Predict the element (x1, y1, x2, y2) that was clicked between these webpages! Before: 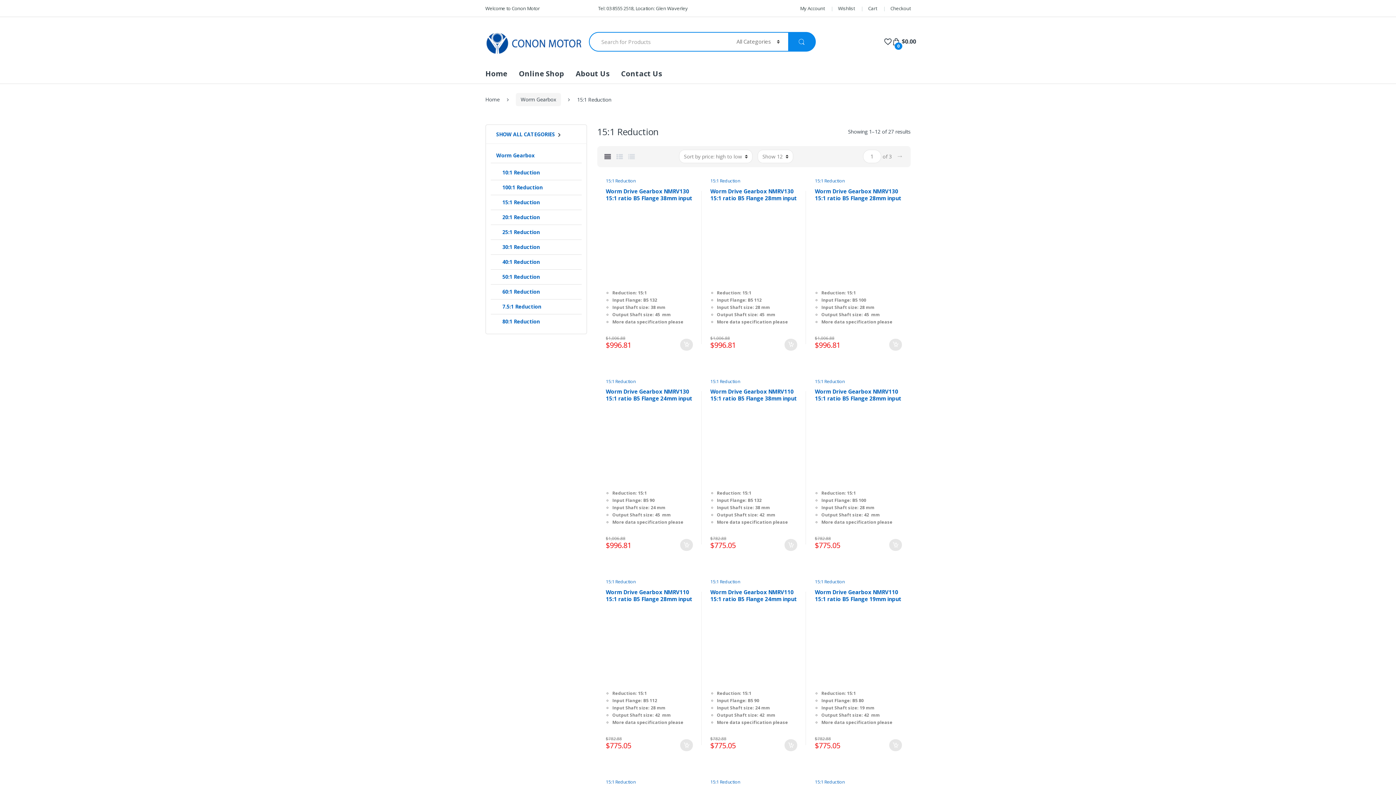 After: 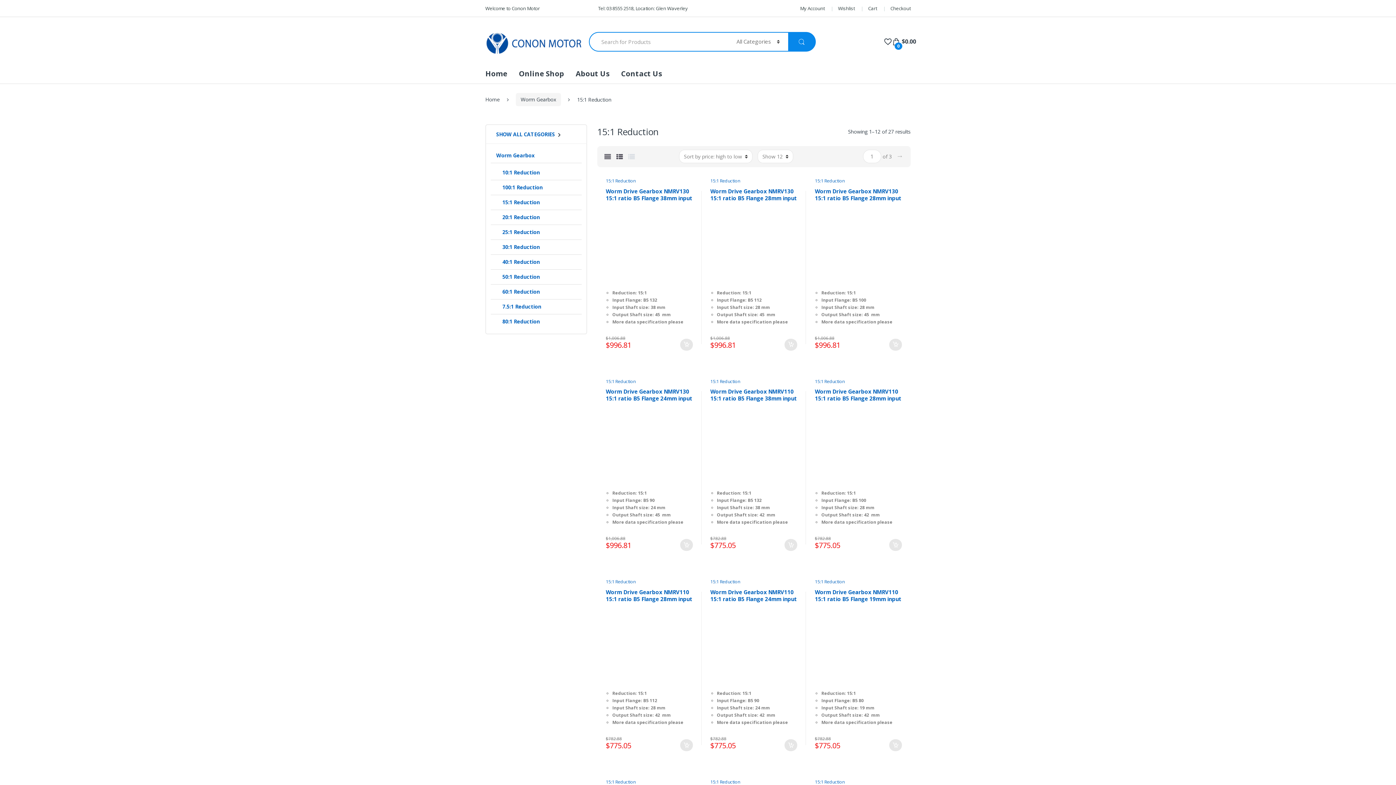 Action: bbox: (616, 149, 622, 164)